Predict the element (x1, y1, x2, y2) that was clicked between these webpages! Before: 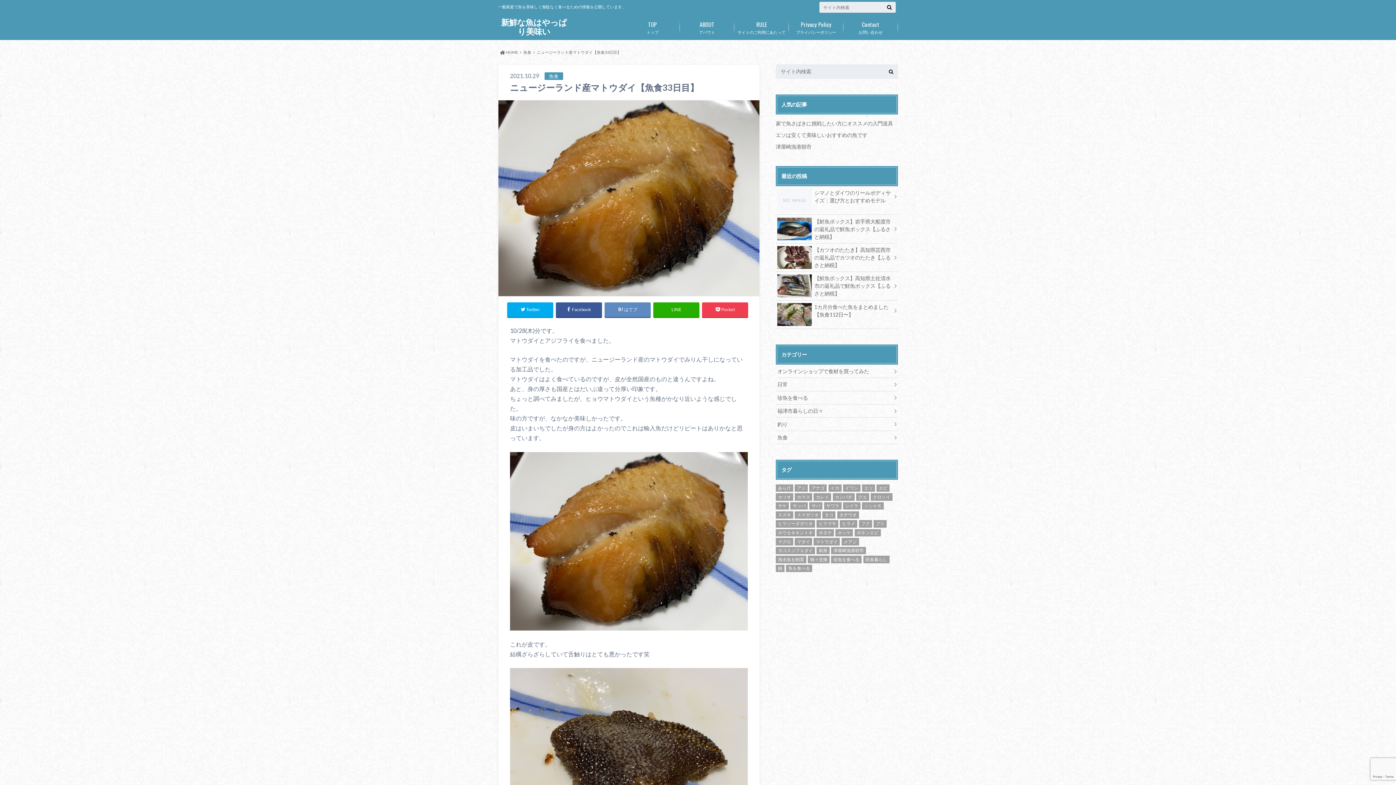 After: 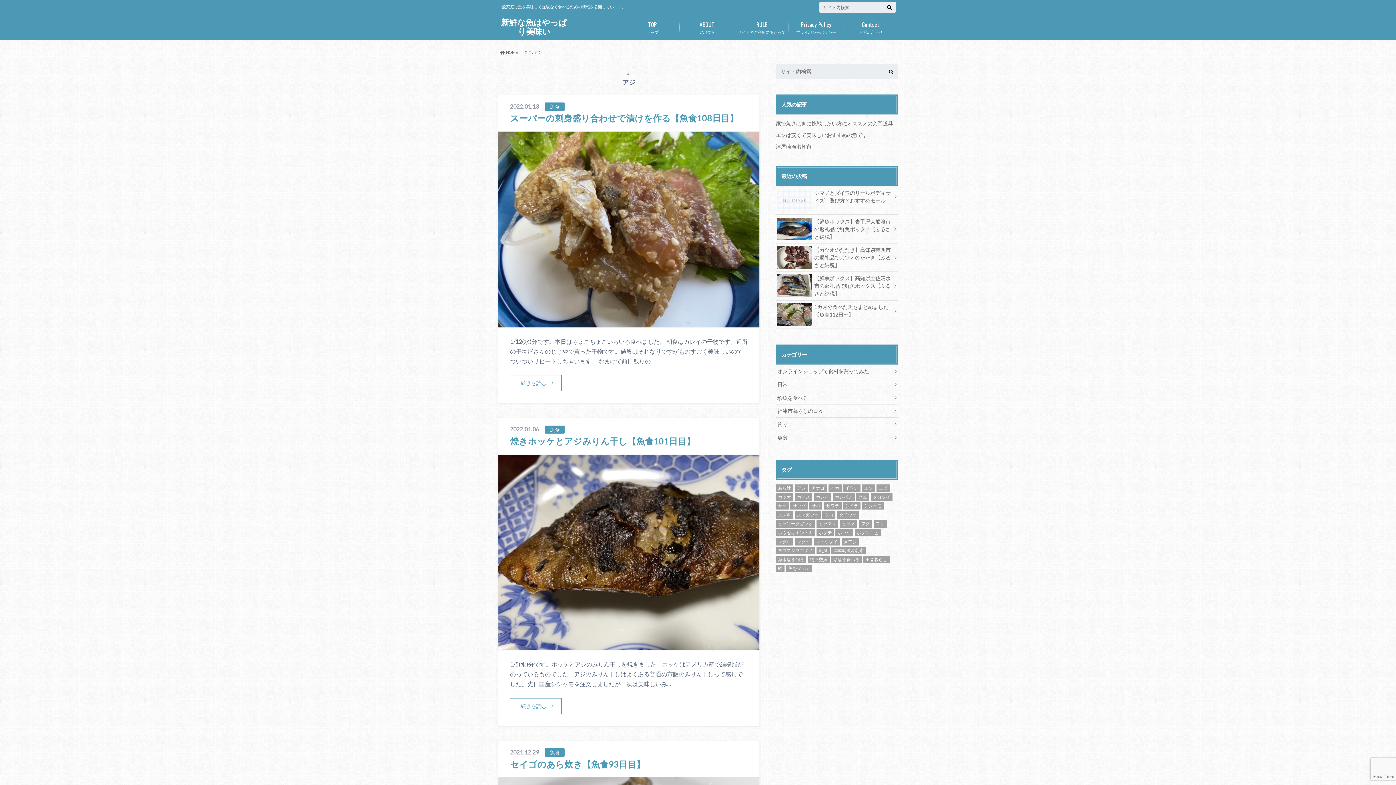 Action: label: アジ (15個の項目) bbox: (794, 484, 808, 492)